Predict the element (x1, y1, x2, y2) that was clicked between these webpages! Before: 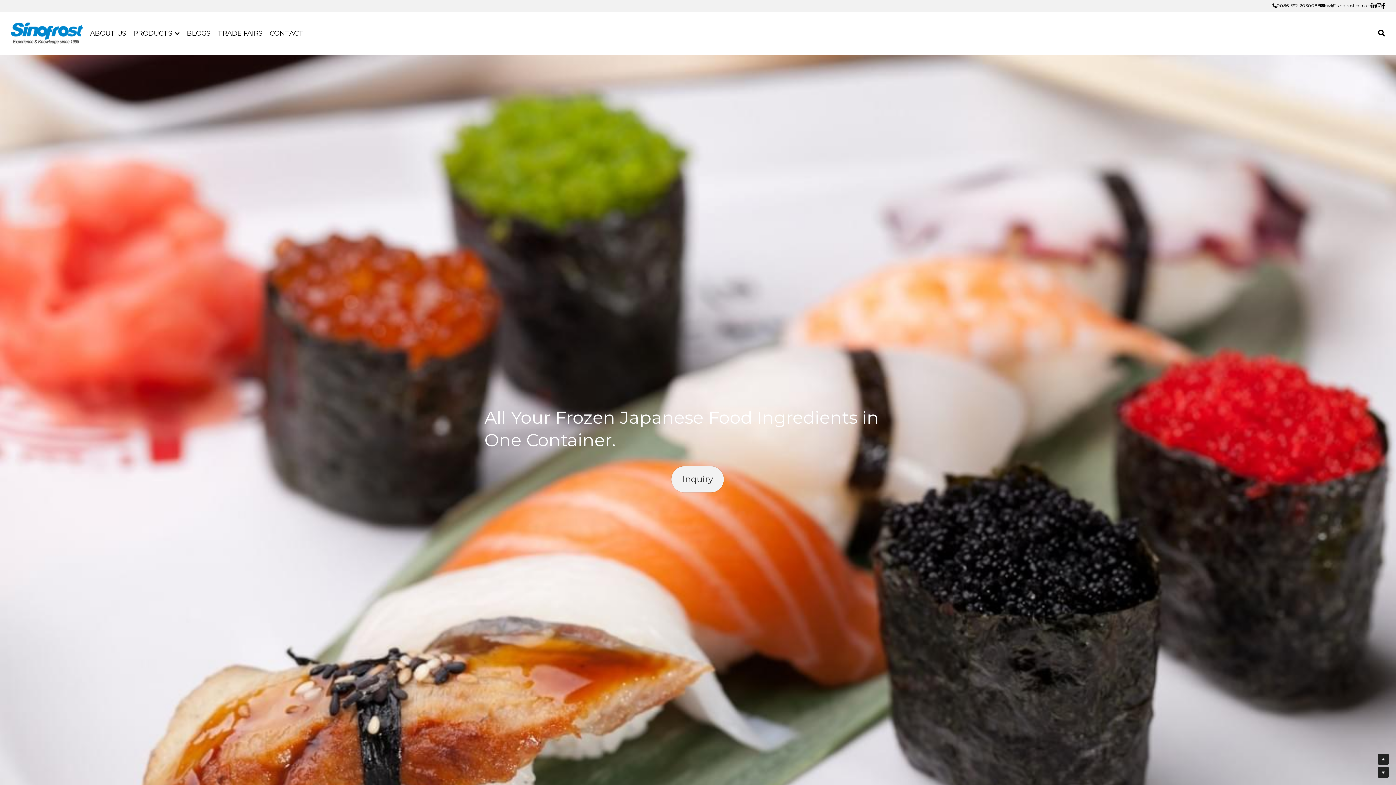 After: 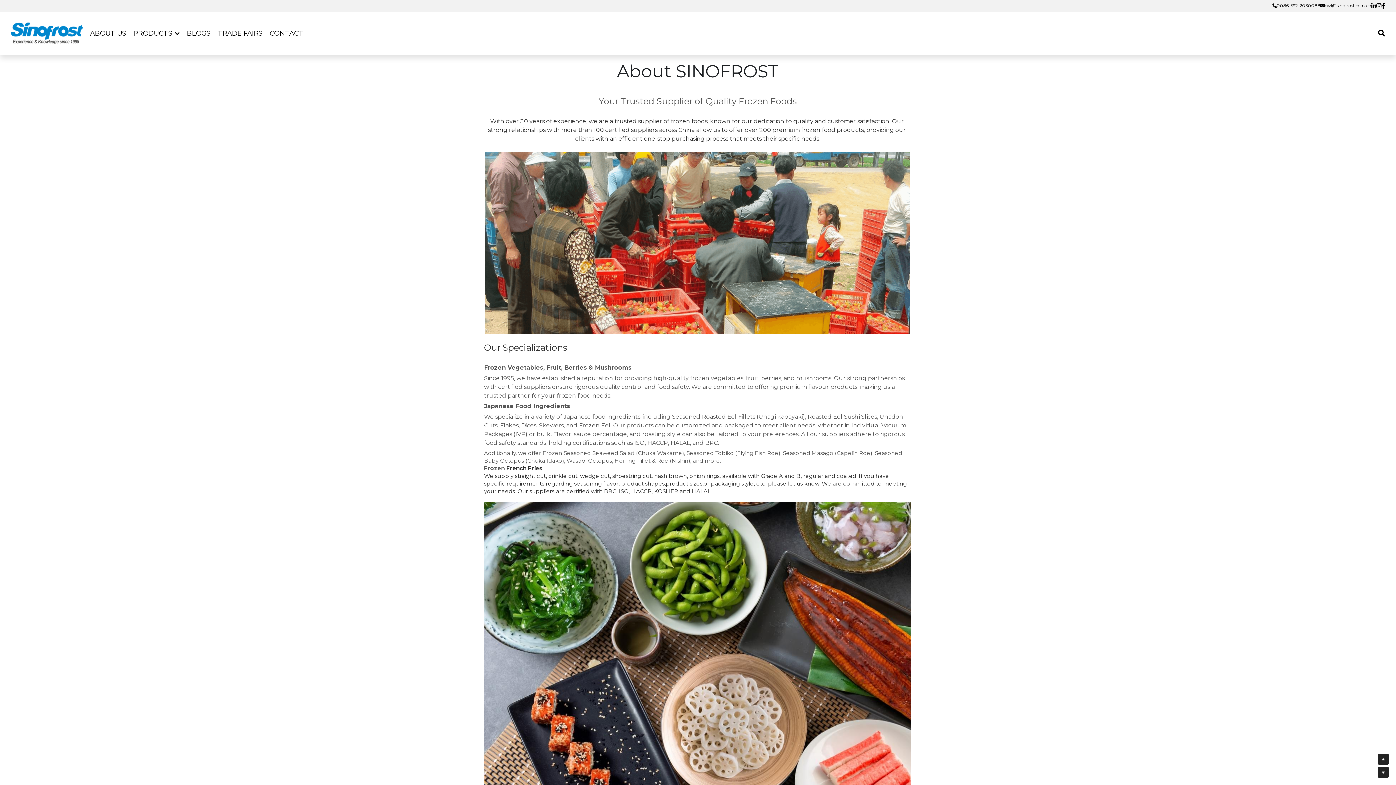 Action: label: ABOUT US bbox: (90, 29, 126, 37)